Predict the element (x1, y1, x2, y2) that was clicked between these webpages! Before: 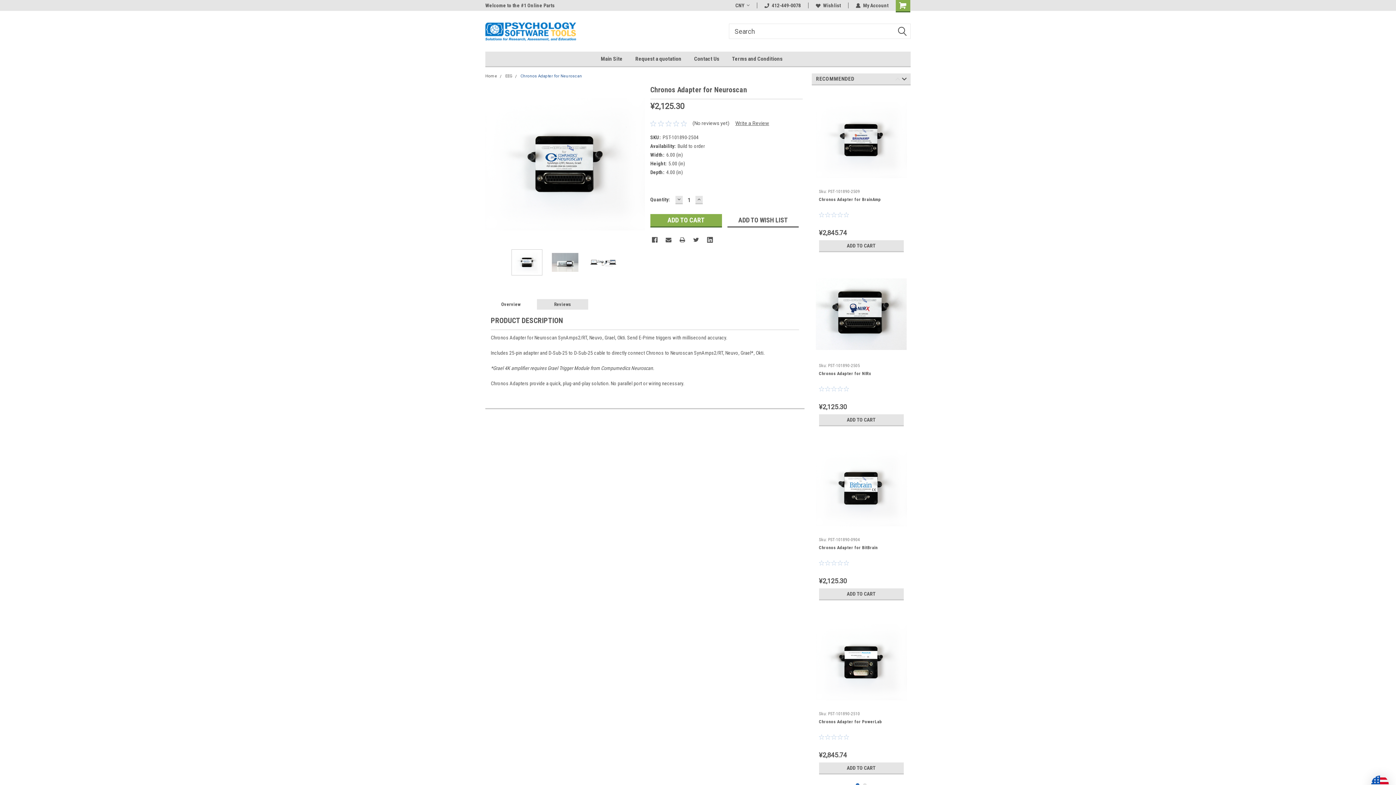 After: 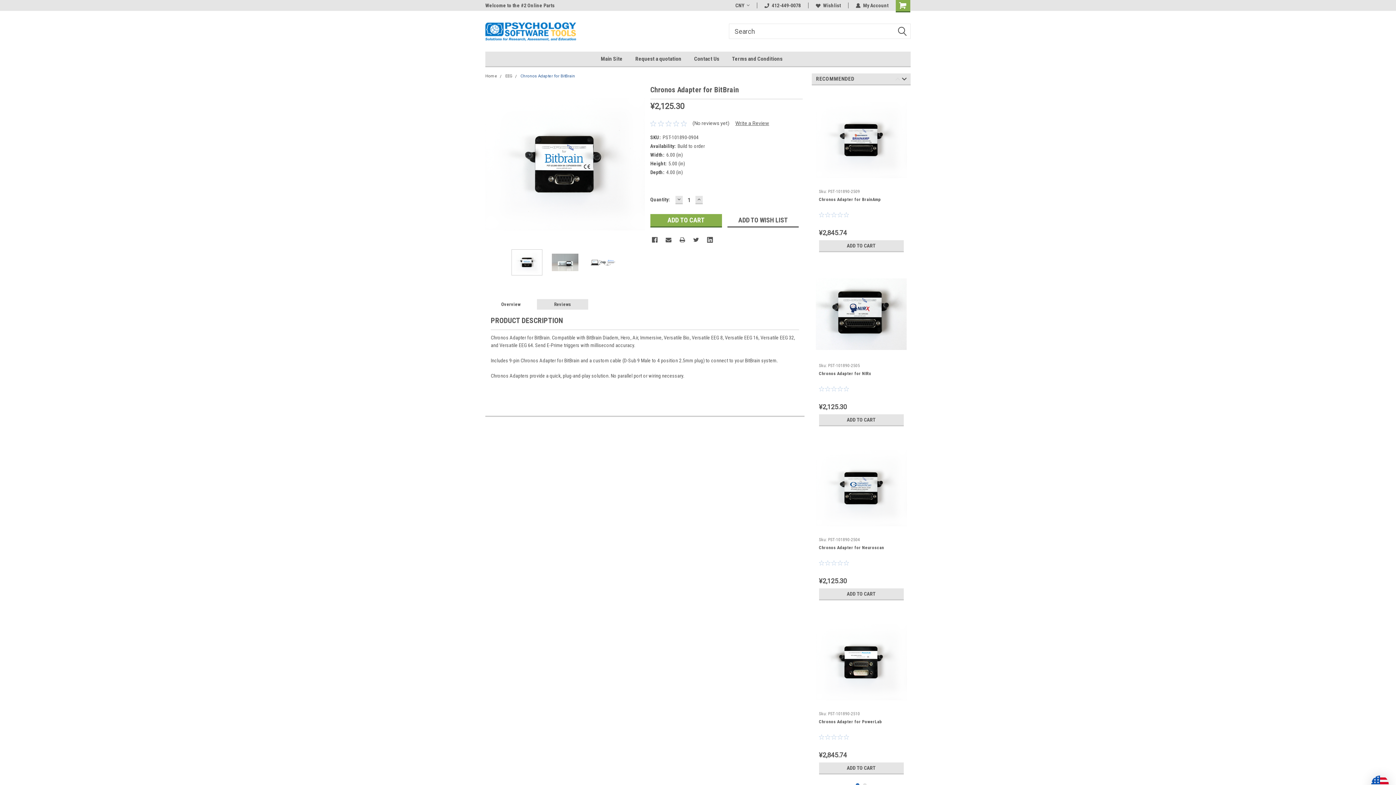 Action: bbox: (815, 442, 907, 534)